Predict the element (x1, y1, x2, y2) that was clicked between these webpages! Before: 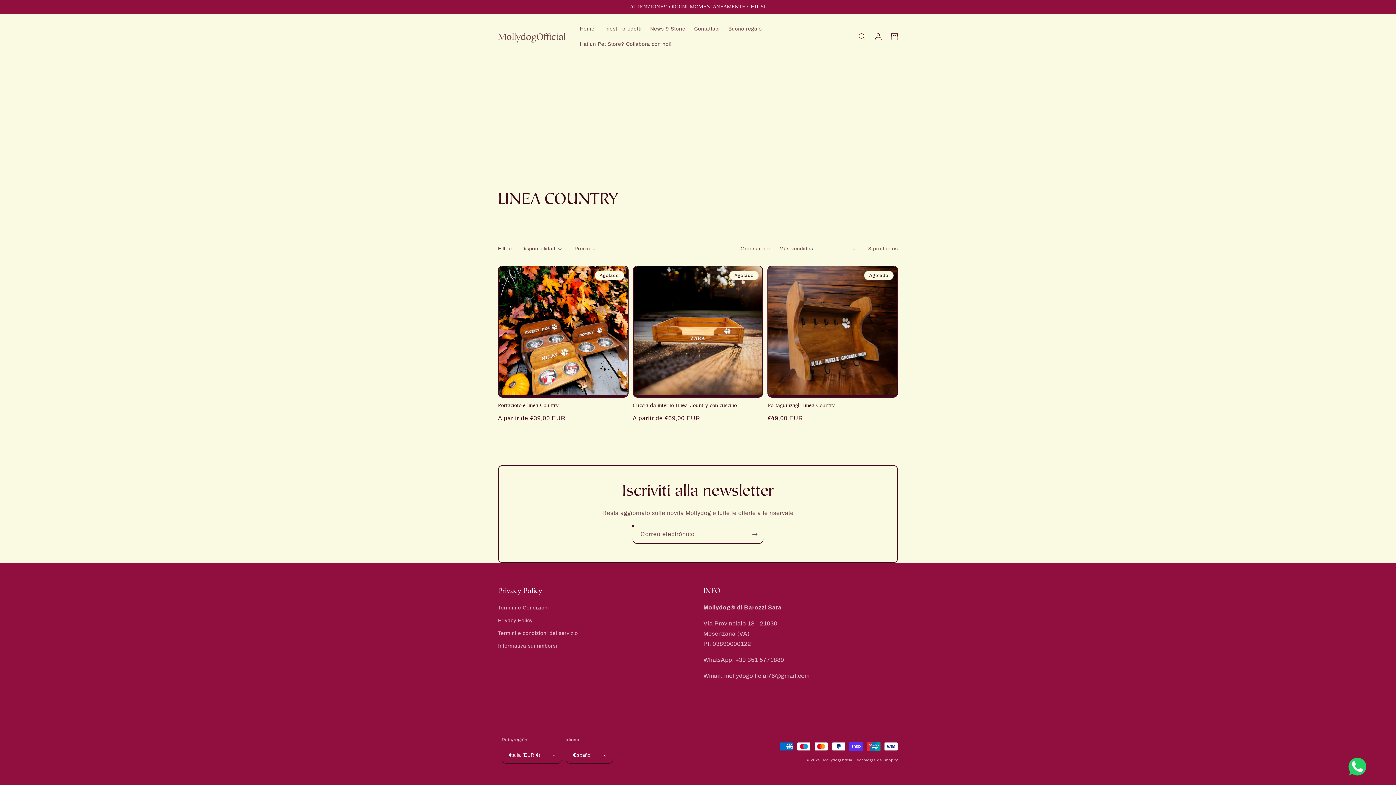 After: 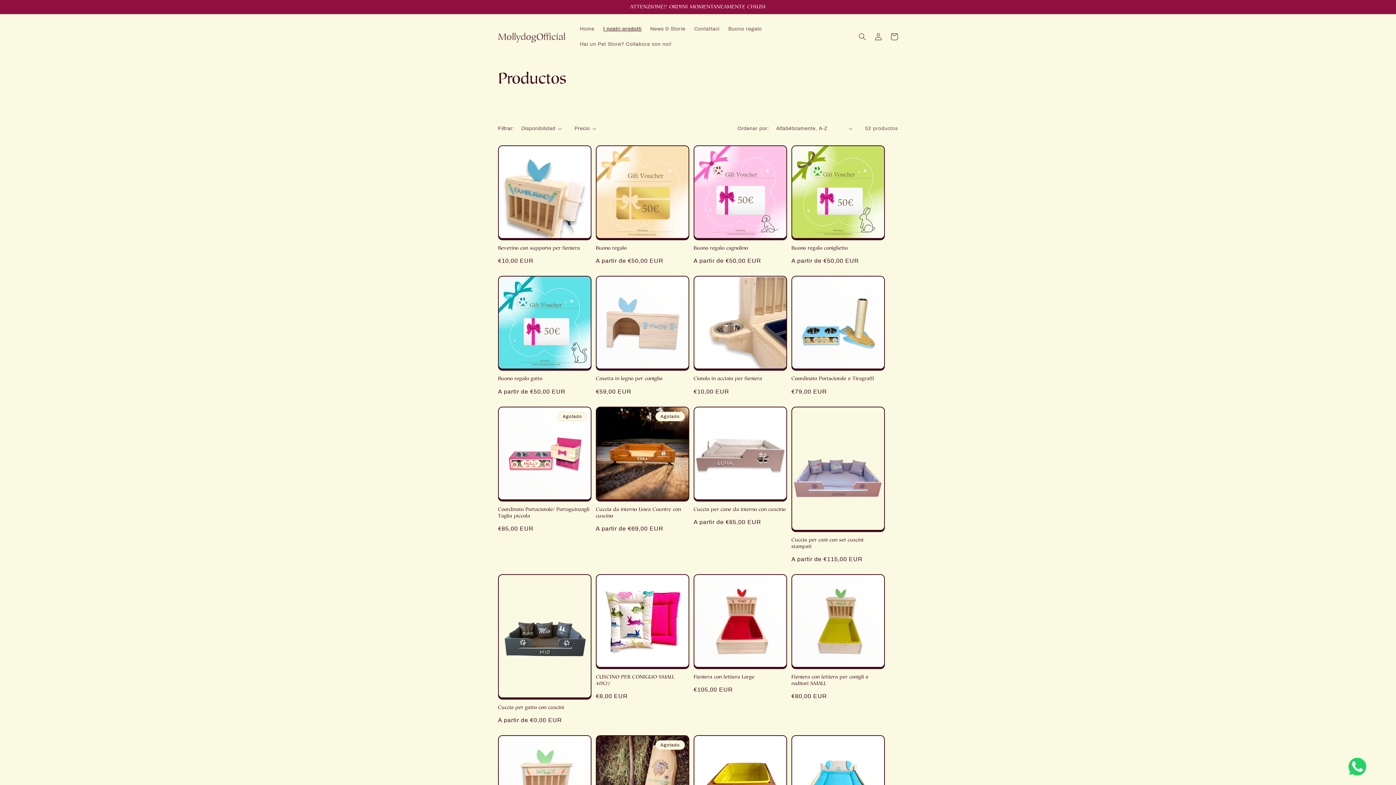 Action: label: I nostri prodotti bbox: (599, 21, 646, 36)